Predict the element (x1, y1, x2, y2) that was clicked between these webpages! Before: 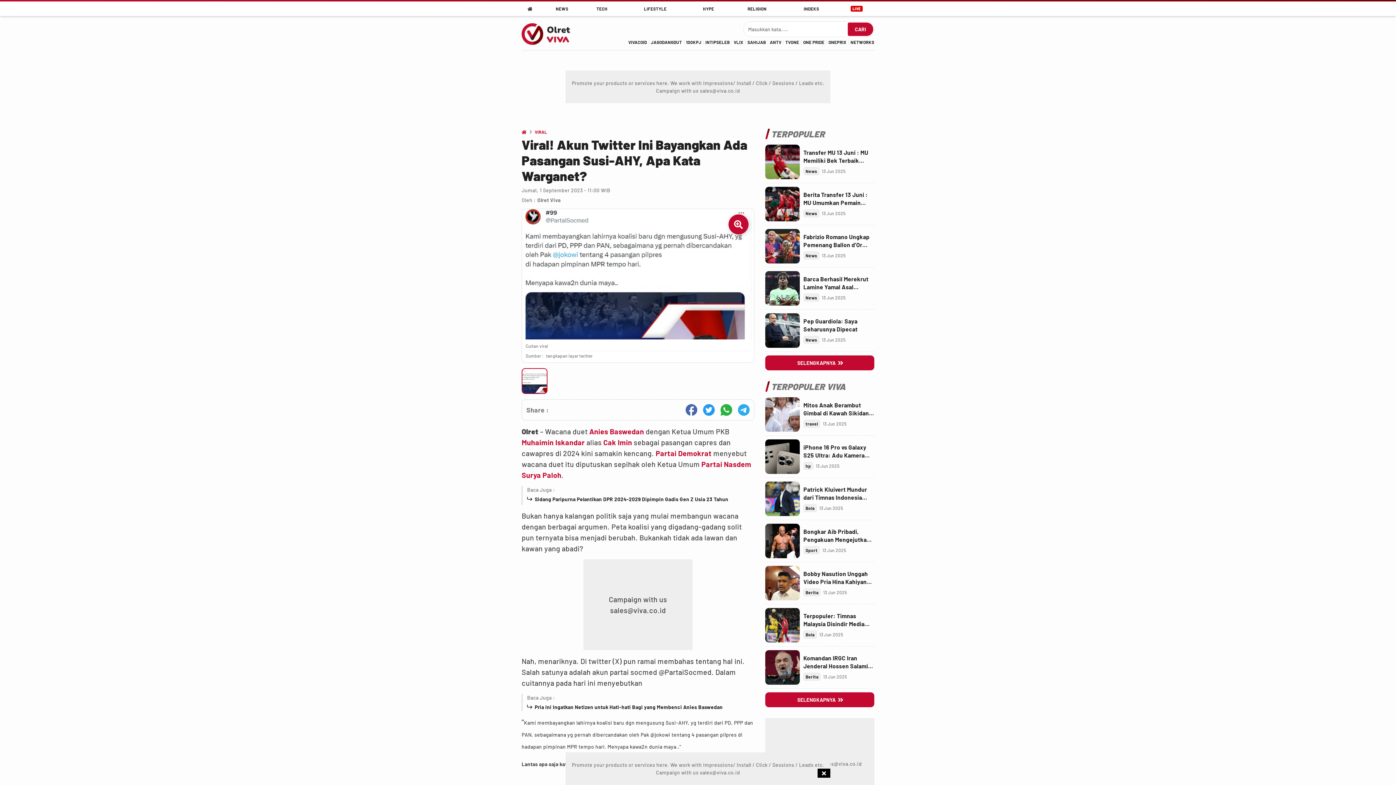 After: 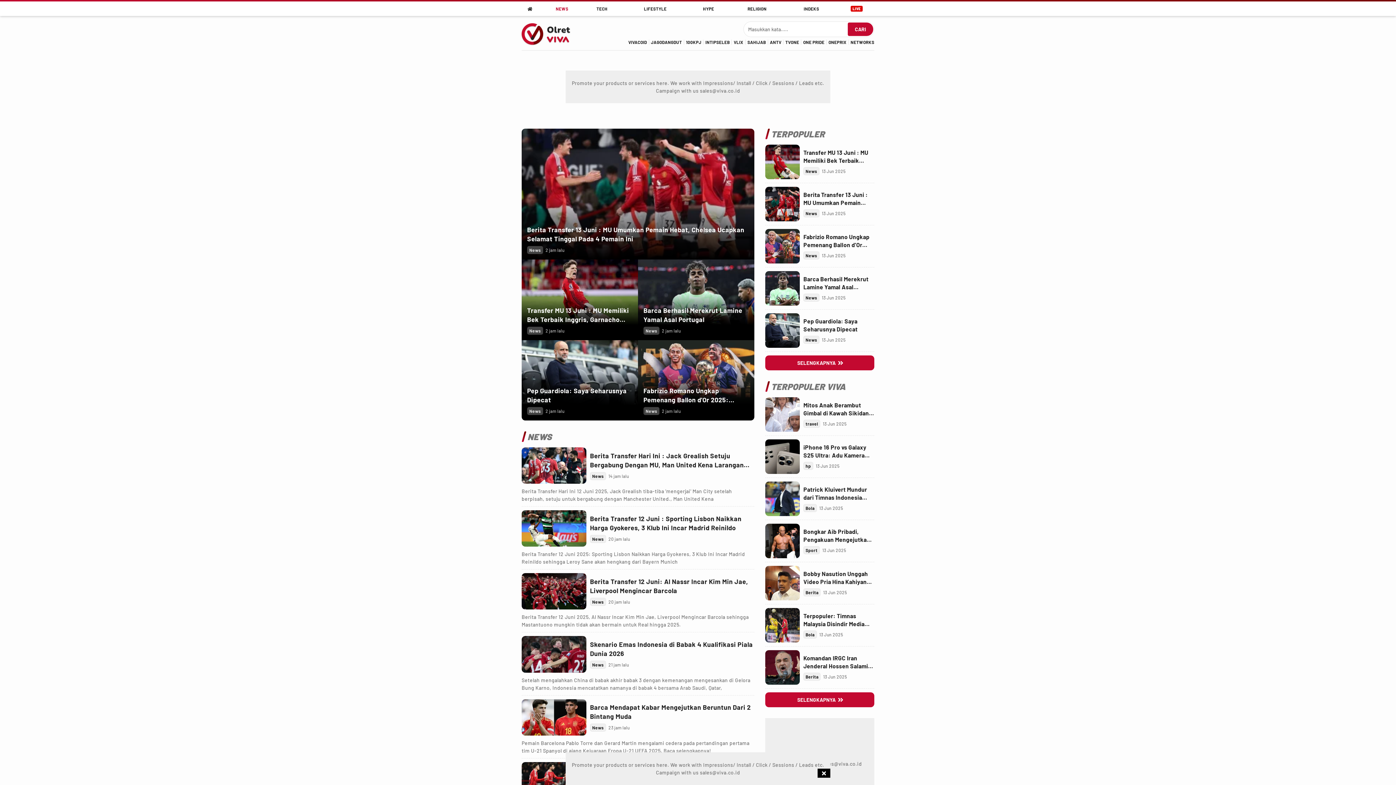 Action: label: News bbox: (803, 293, 819, 301)